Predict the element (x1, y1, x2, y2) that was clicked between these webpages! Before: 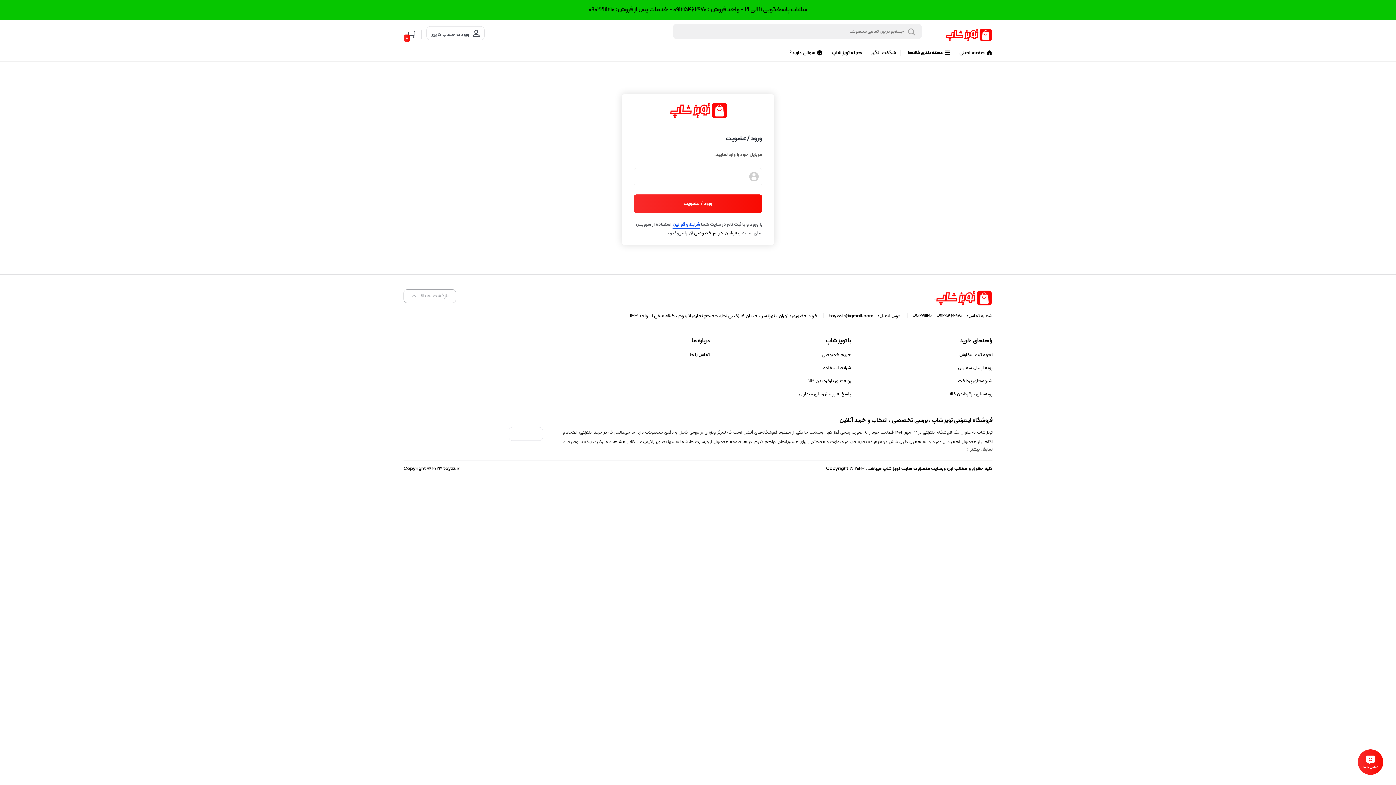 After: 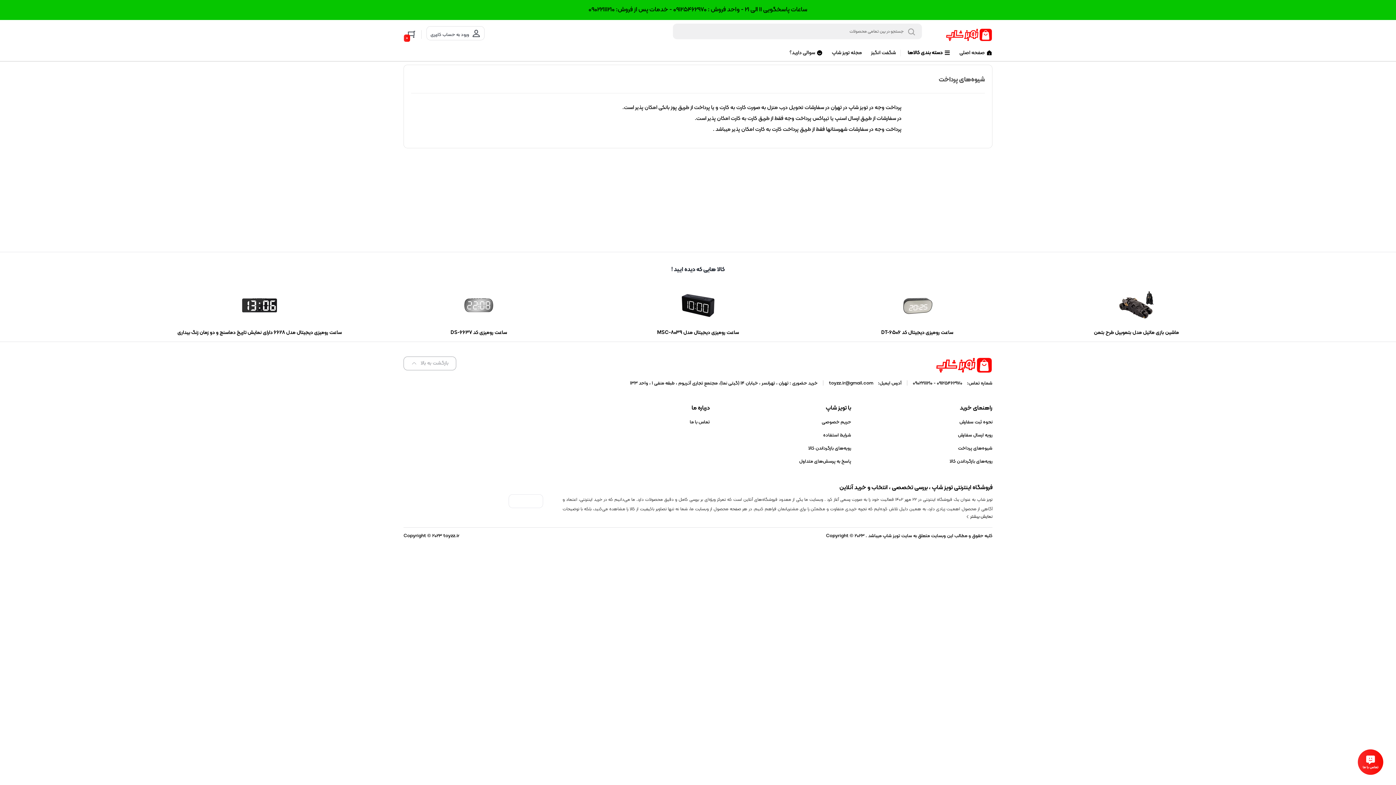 Action: label: شیوه‌های پرداخت bbox: (958, 377, 992, 385)